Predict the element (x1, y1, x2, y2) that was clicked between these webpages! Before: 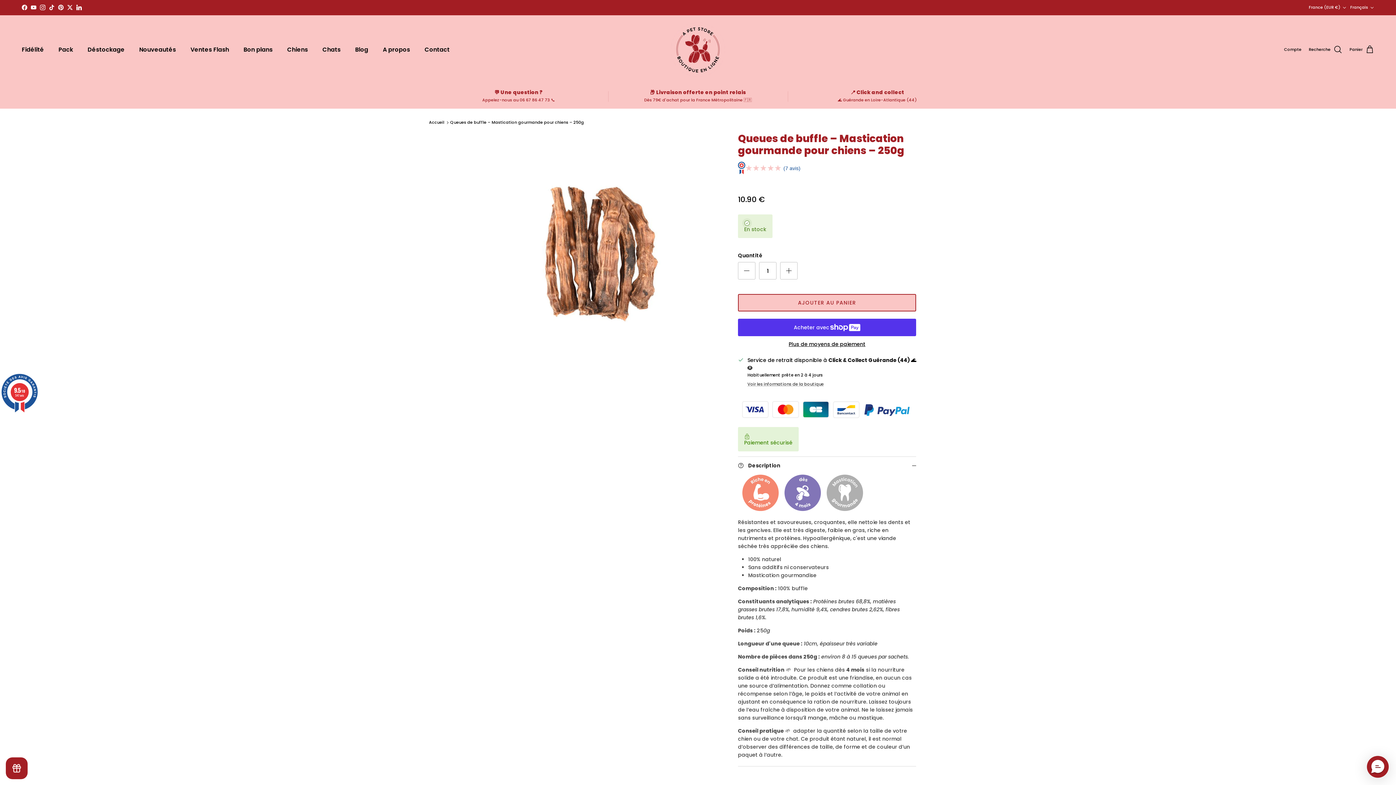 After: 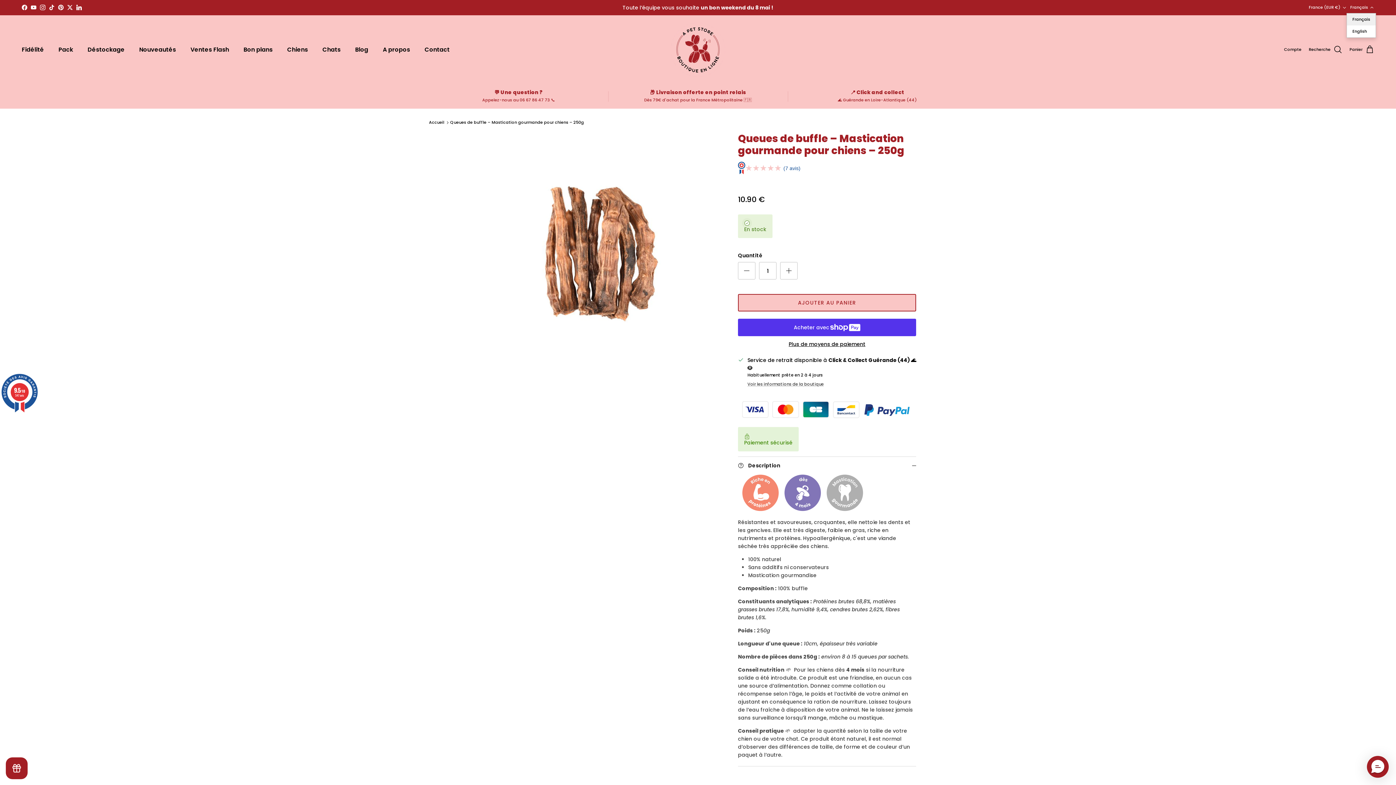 Action: label: Français bbox: (1350, 1, 1374, 14)